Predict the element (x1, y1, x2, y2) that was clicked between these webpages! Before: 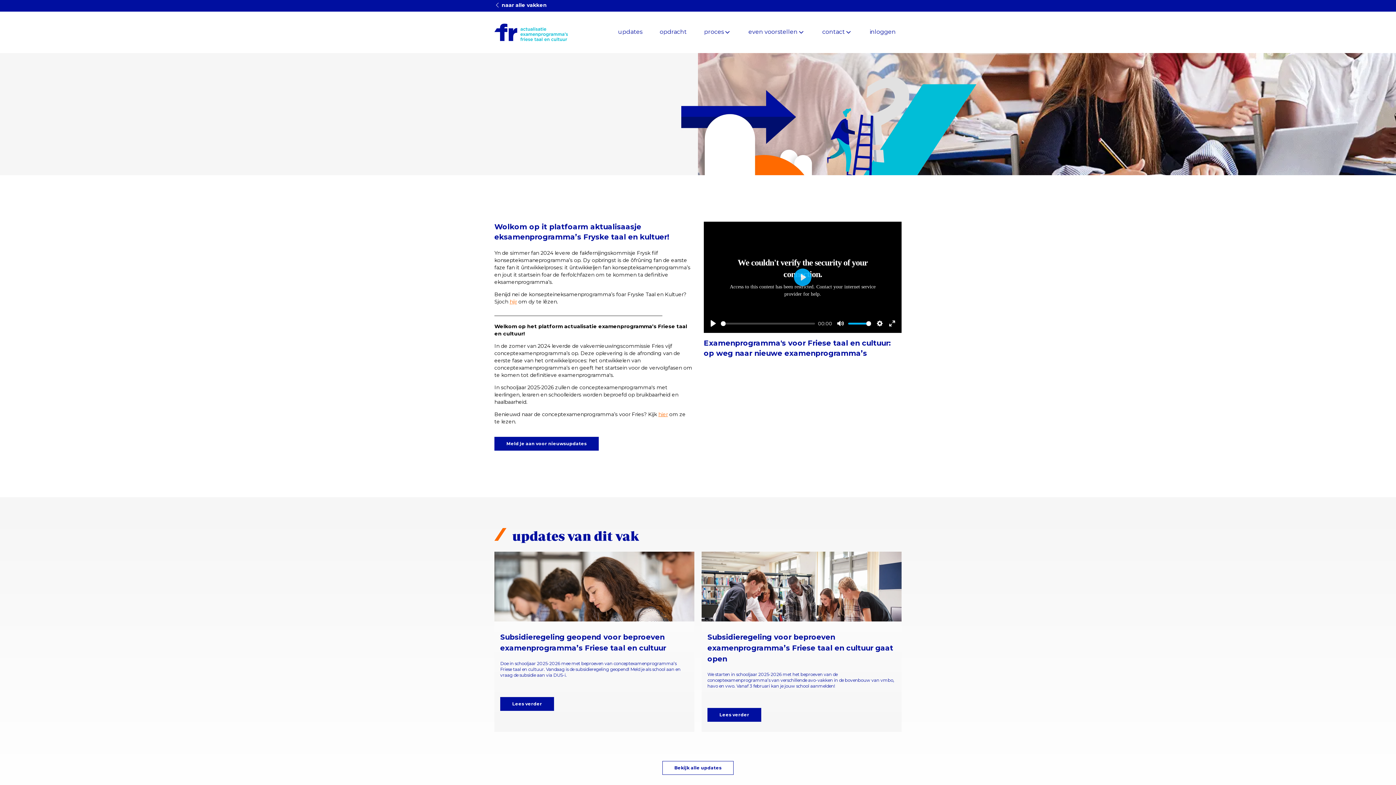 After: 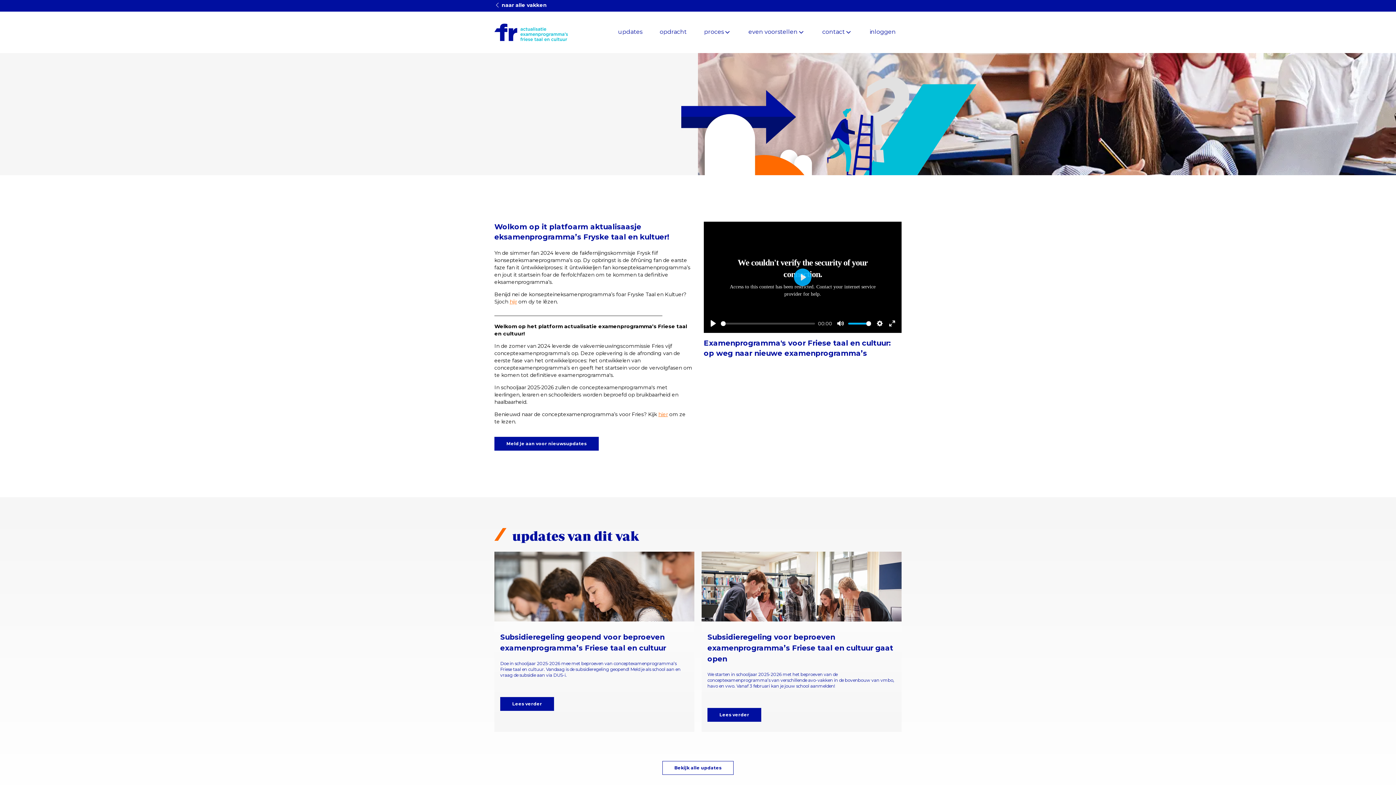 Action: bbox: (494, 23, 567, 41)